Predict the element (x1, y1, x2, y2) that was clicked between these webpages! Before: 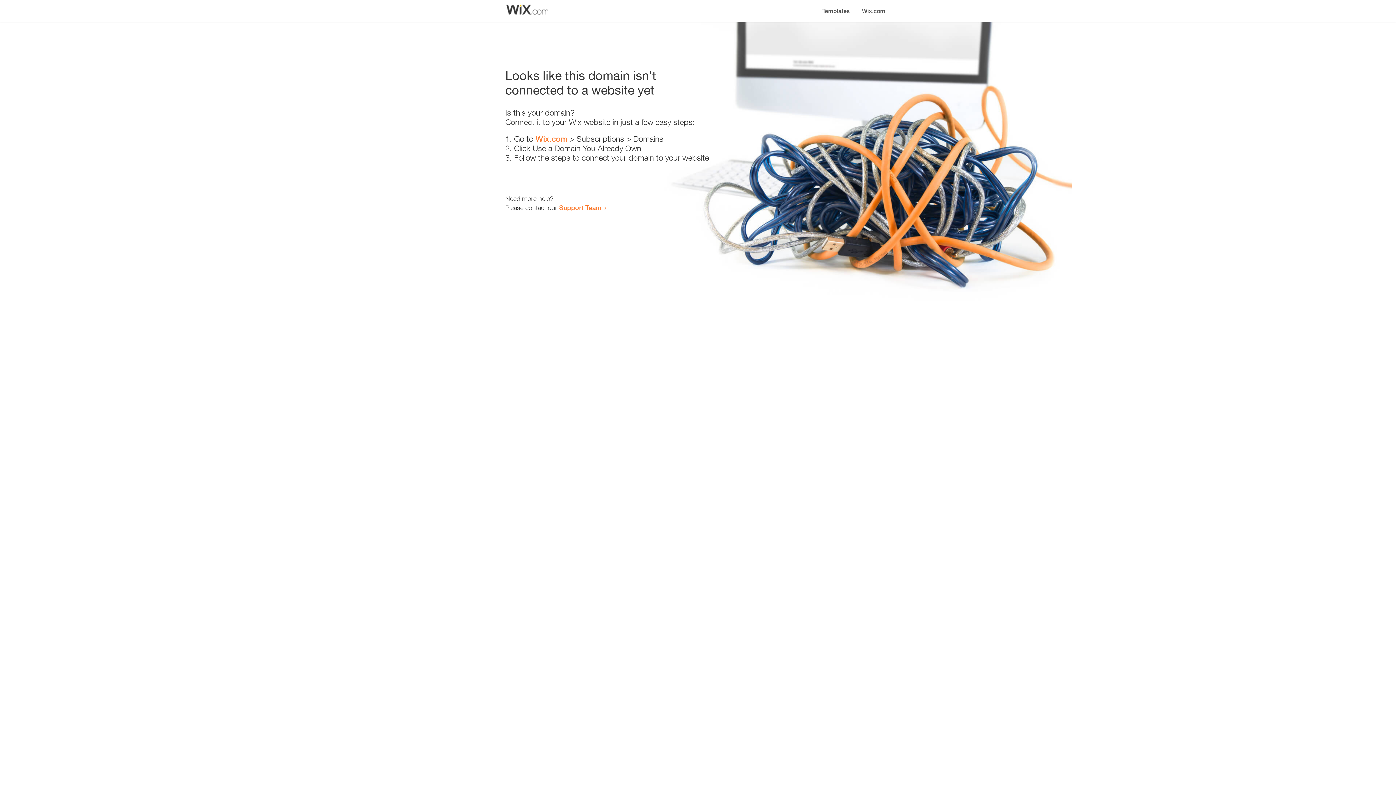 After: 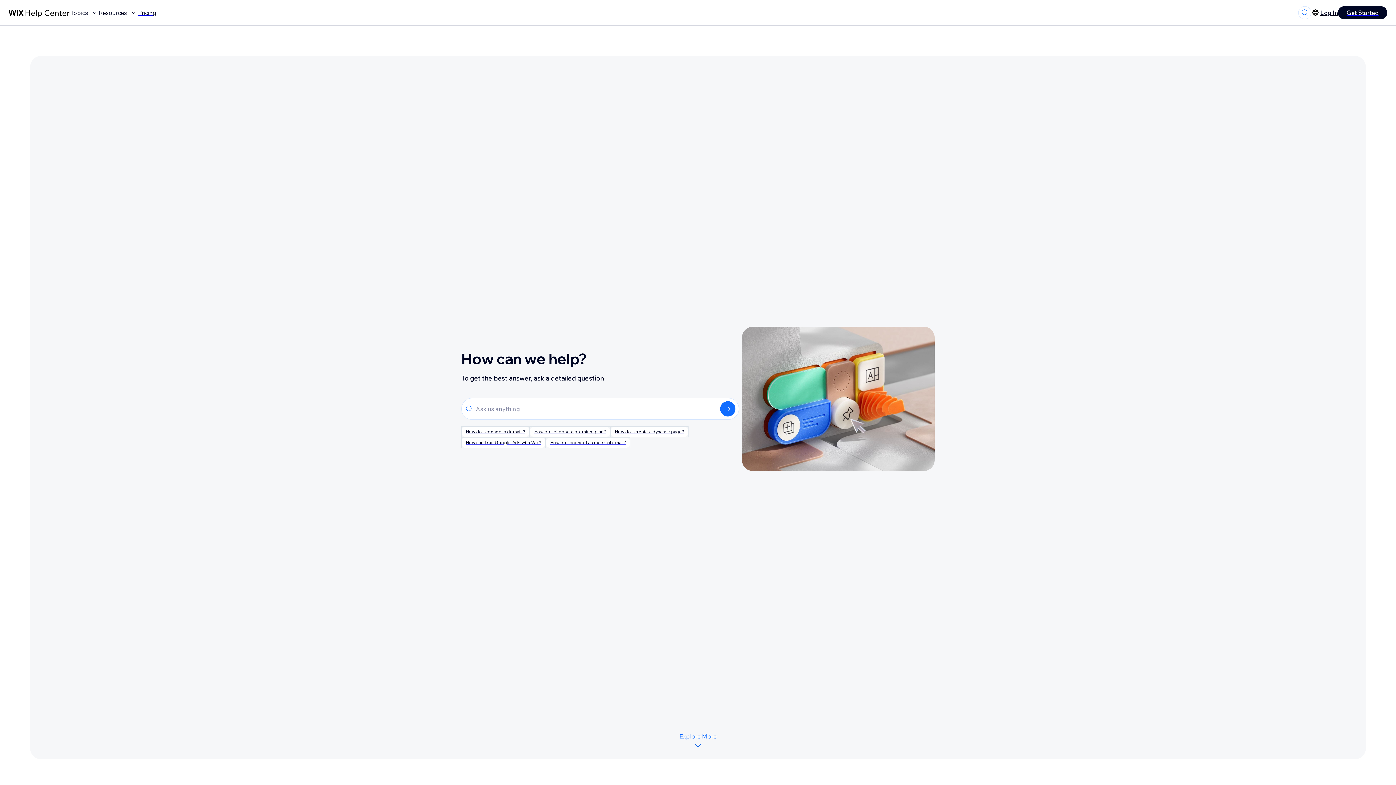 Action: bbox: (559, 203, 601, 211) label: Support Team